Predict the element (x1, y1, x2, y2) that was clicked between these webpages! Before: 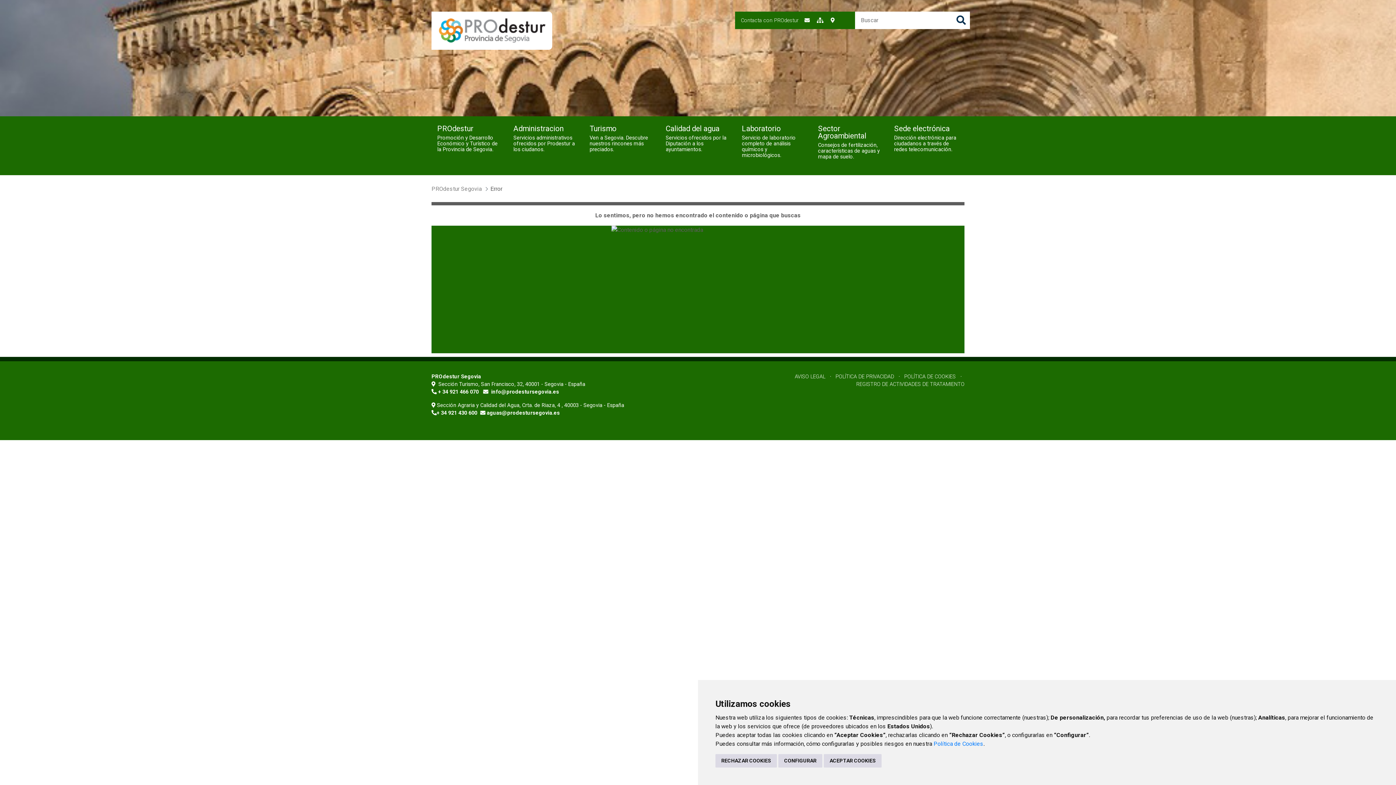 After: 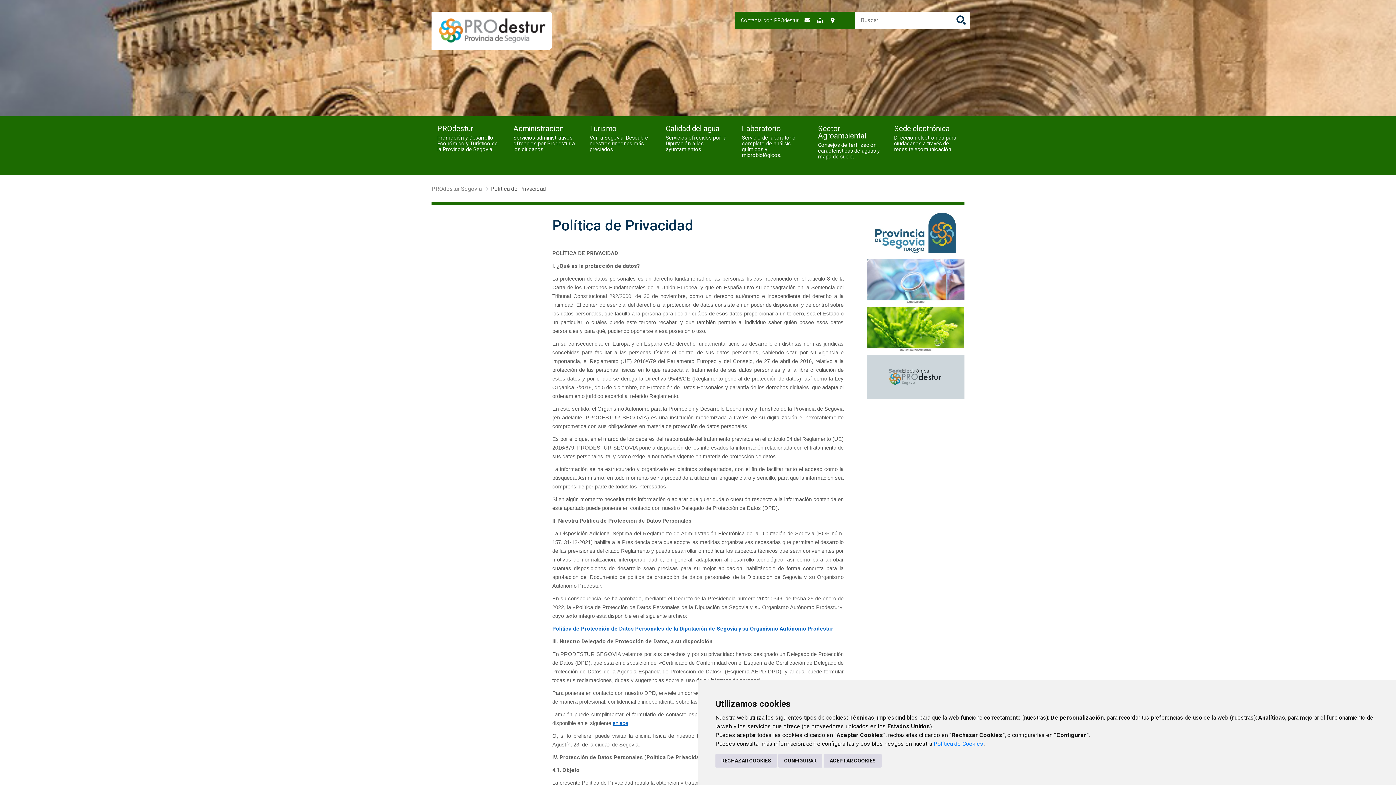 Action: bbox: (835, 373, 894, 380) label: POLÍTICA DE PRIVACIDAD